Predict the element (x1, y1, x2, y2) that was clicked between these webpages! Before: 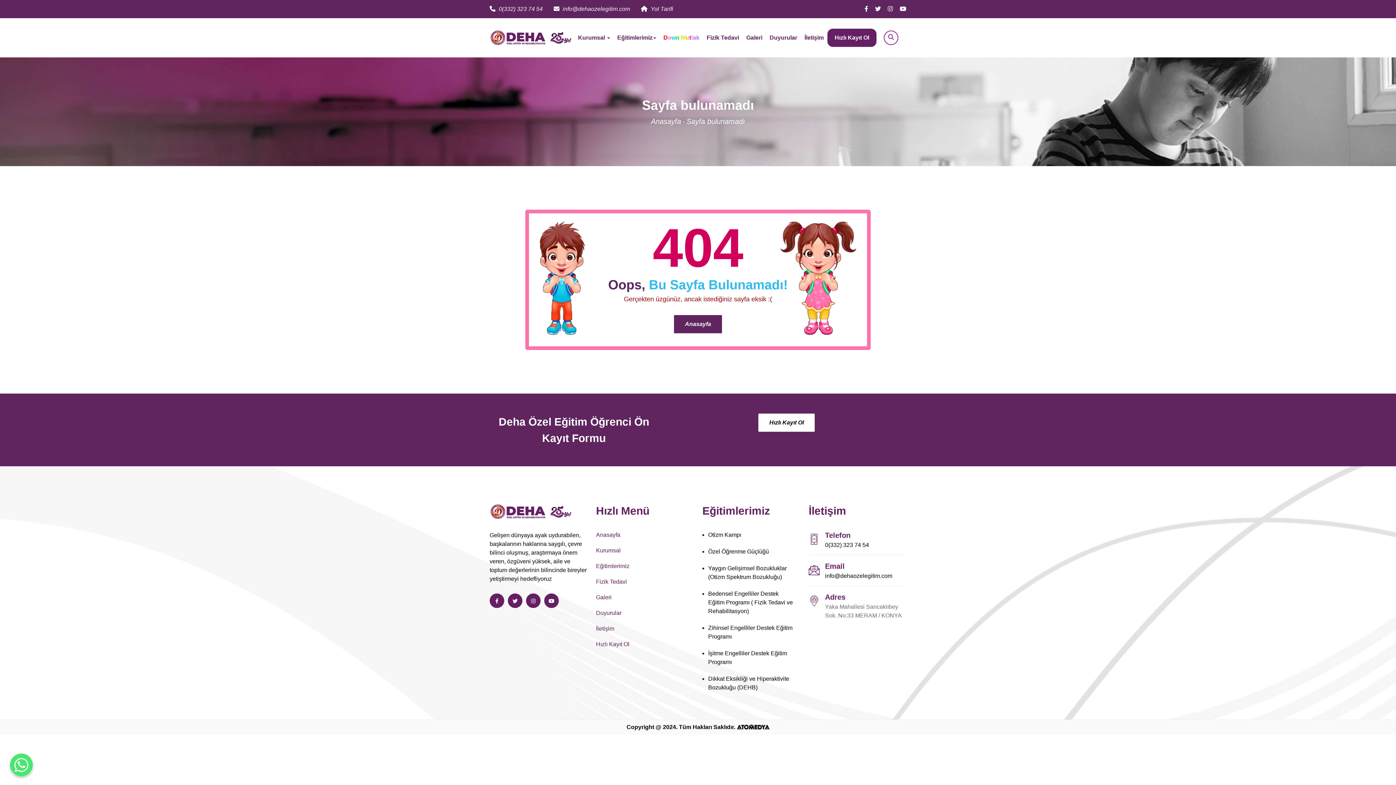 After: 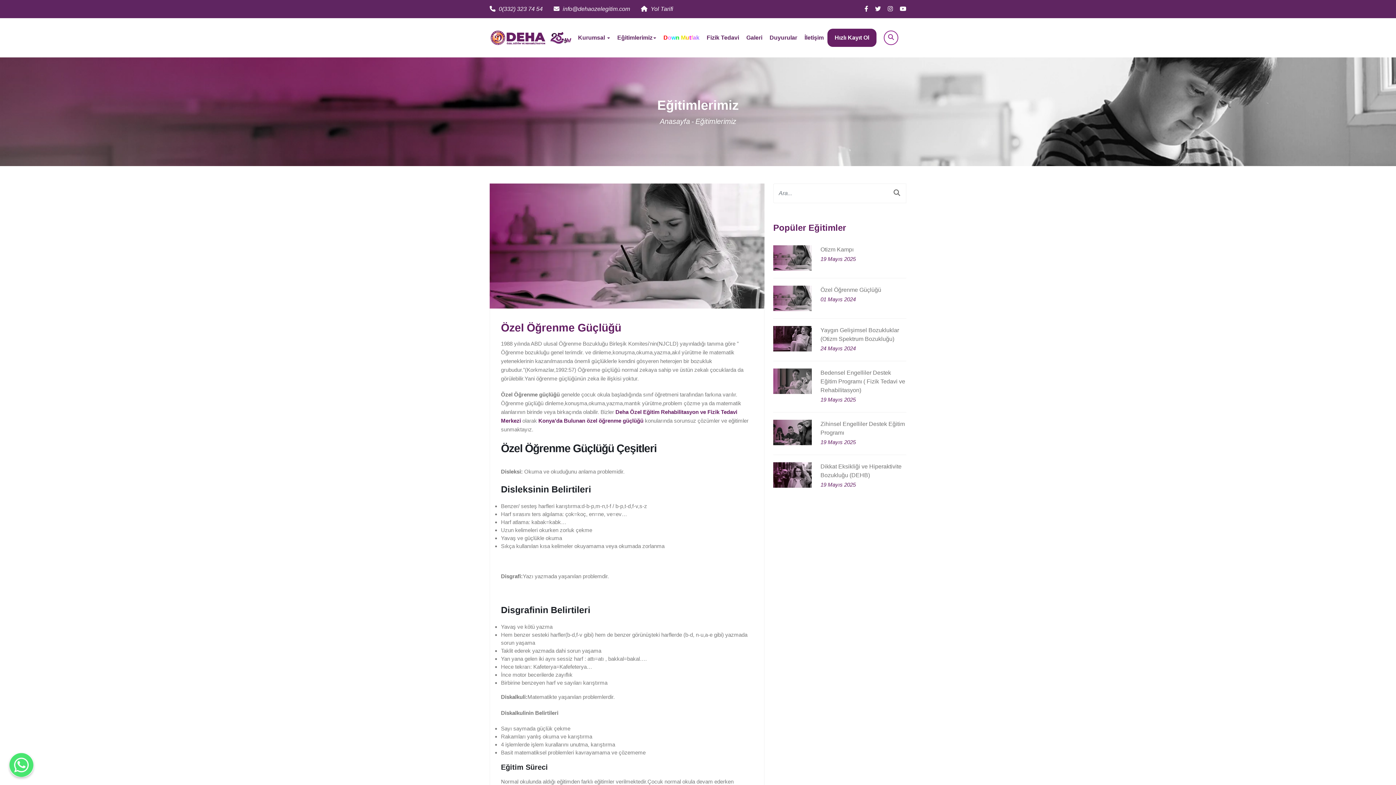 Action: label: Özel Öğrenme Güçlüğü bbox: (708, 548, 769, 554)